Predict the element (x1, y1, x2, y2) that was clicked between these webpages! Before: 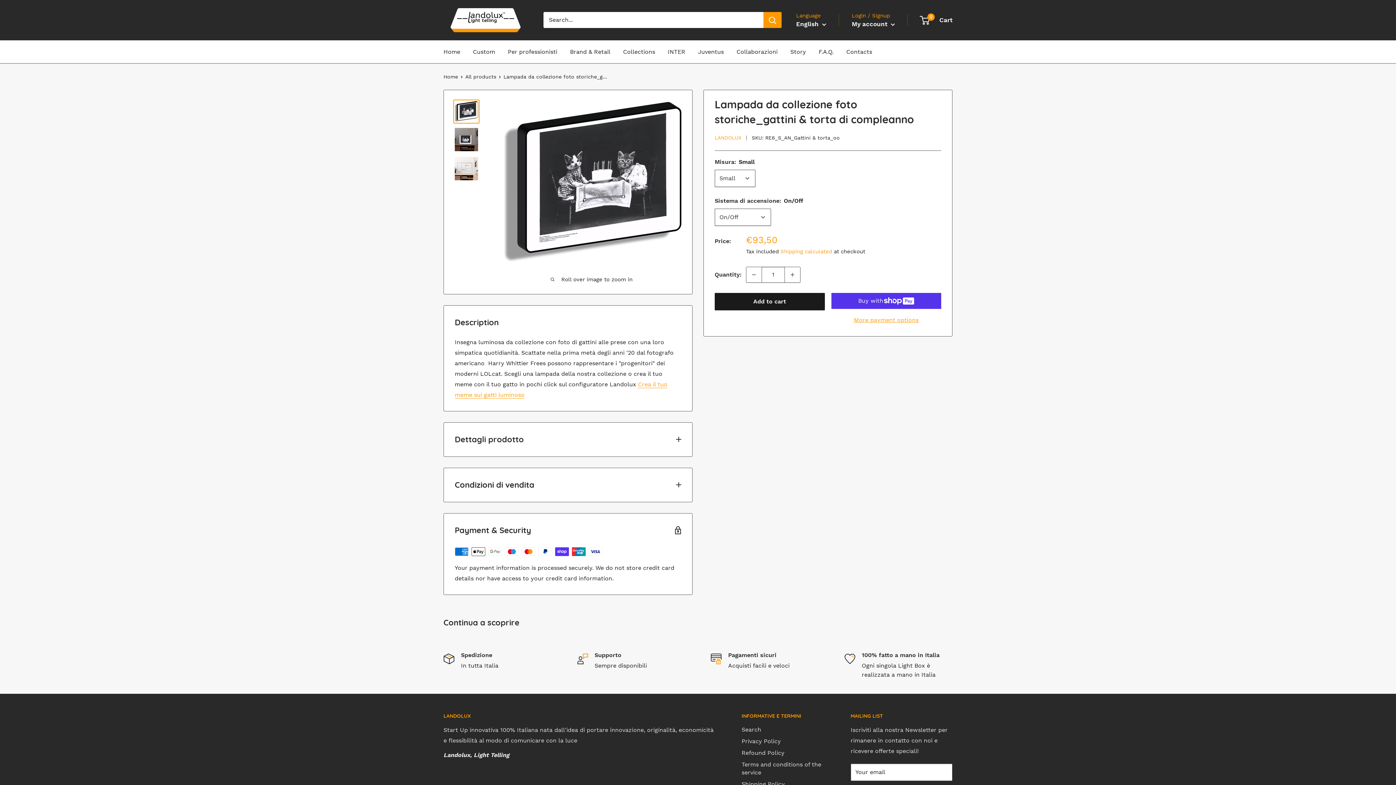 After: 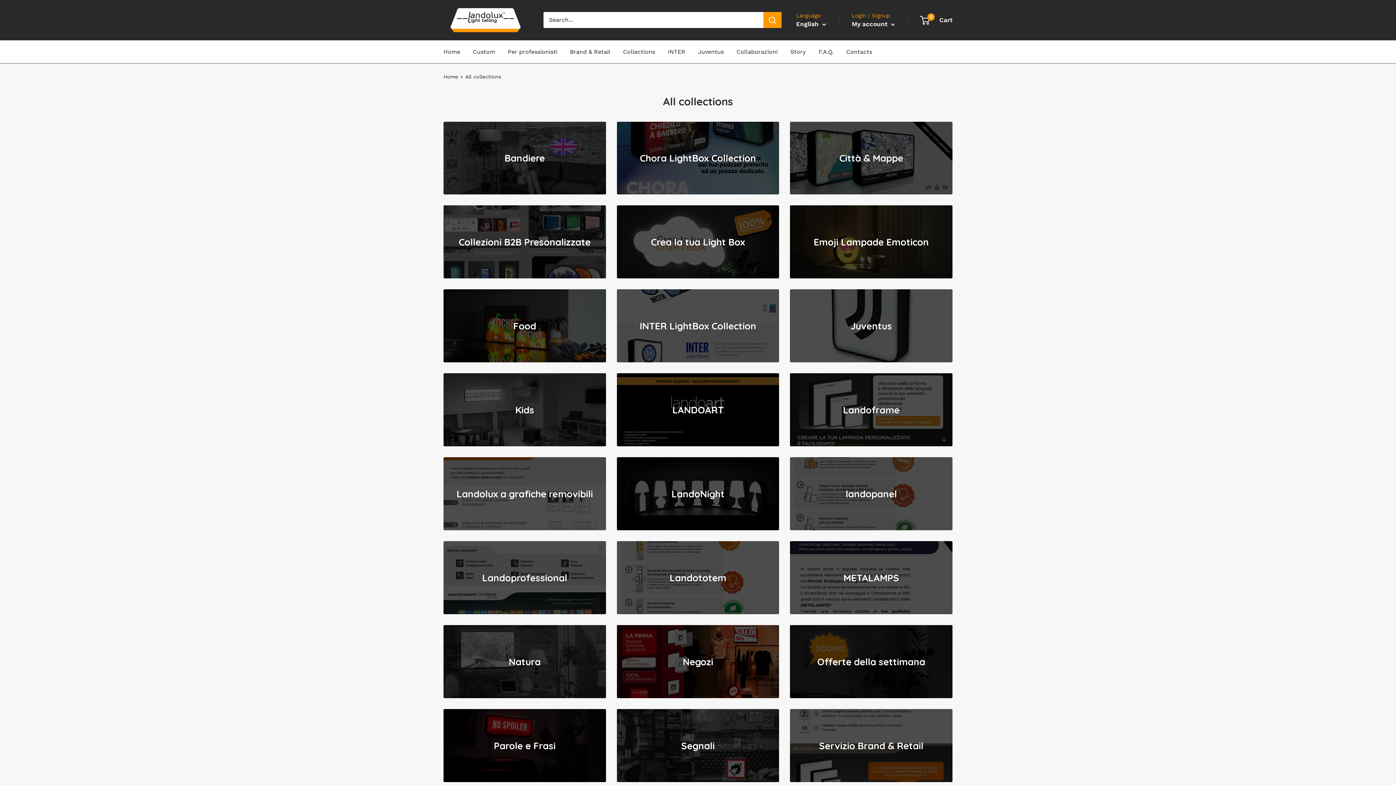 Action: label: Collections bbox: (623, 46, 655, 56)